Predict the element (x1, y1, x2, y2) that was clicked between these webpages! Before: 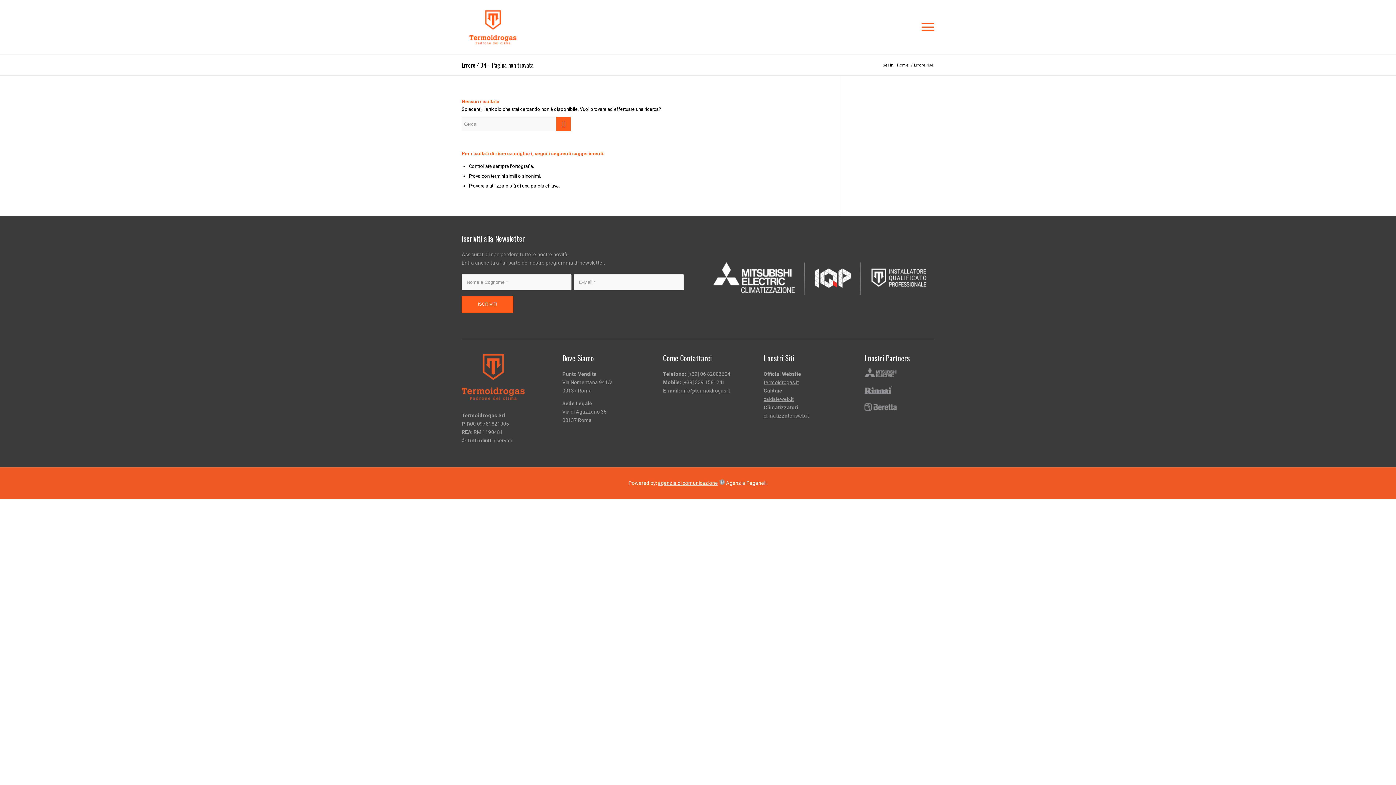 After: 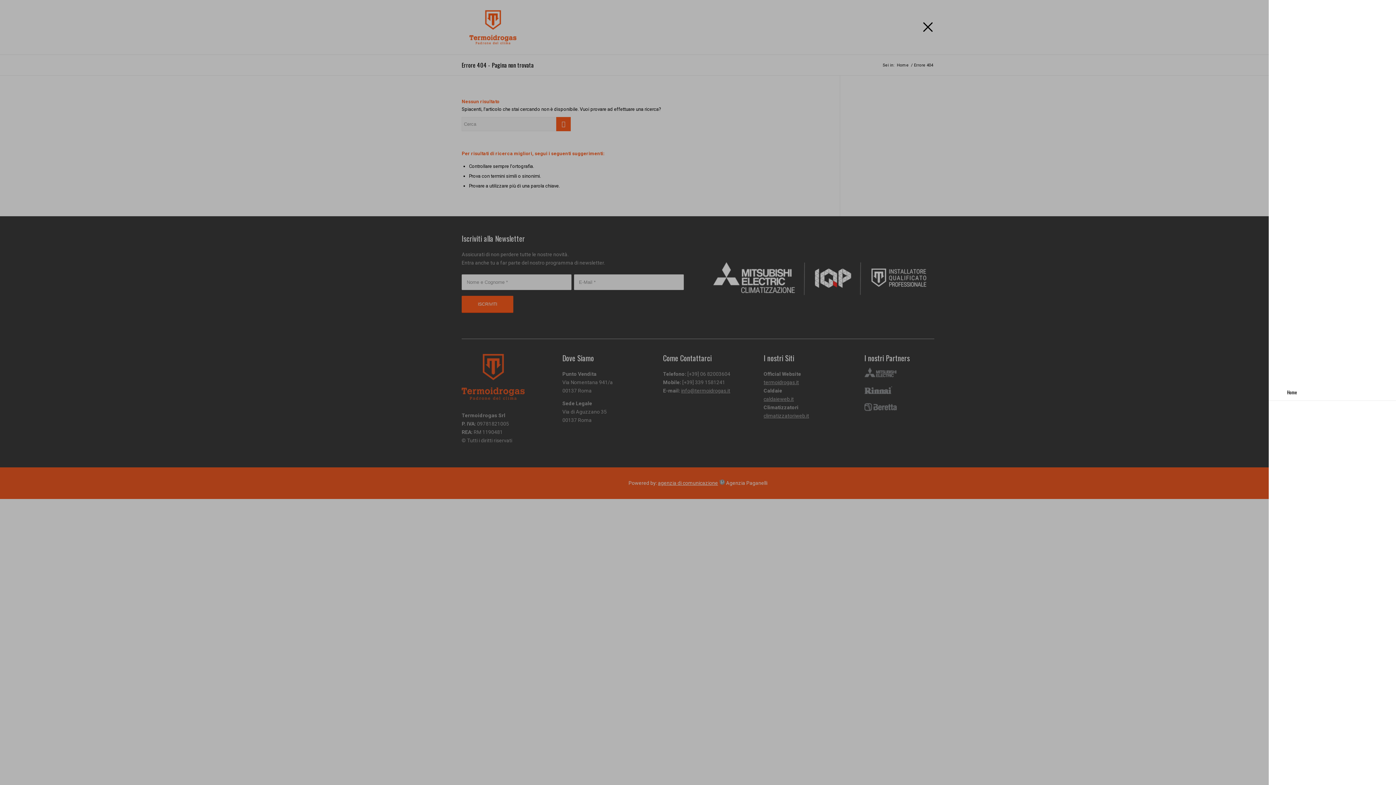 Action: bbox: (917, 0, 934, 54) label: Menu